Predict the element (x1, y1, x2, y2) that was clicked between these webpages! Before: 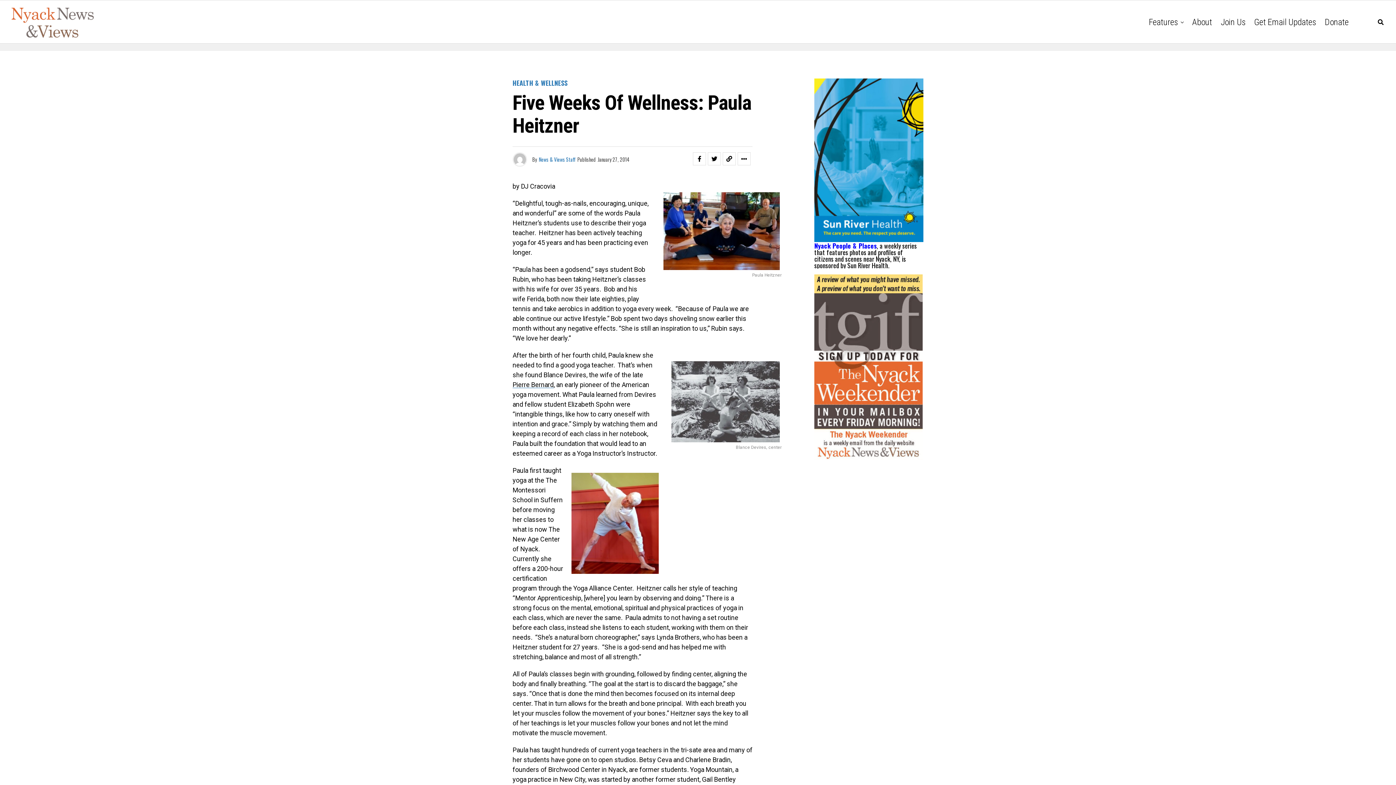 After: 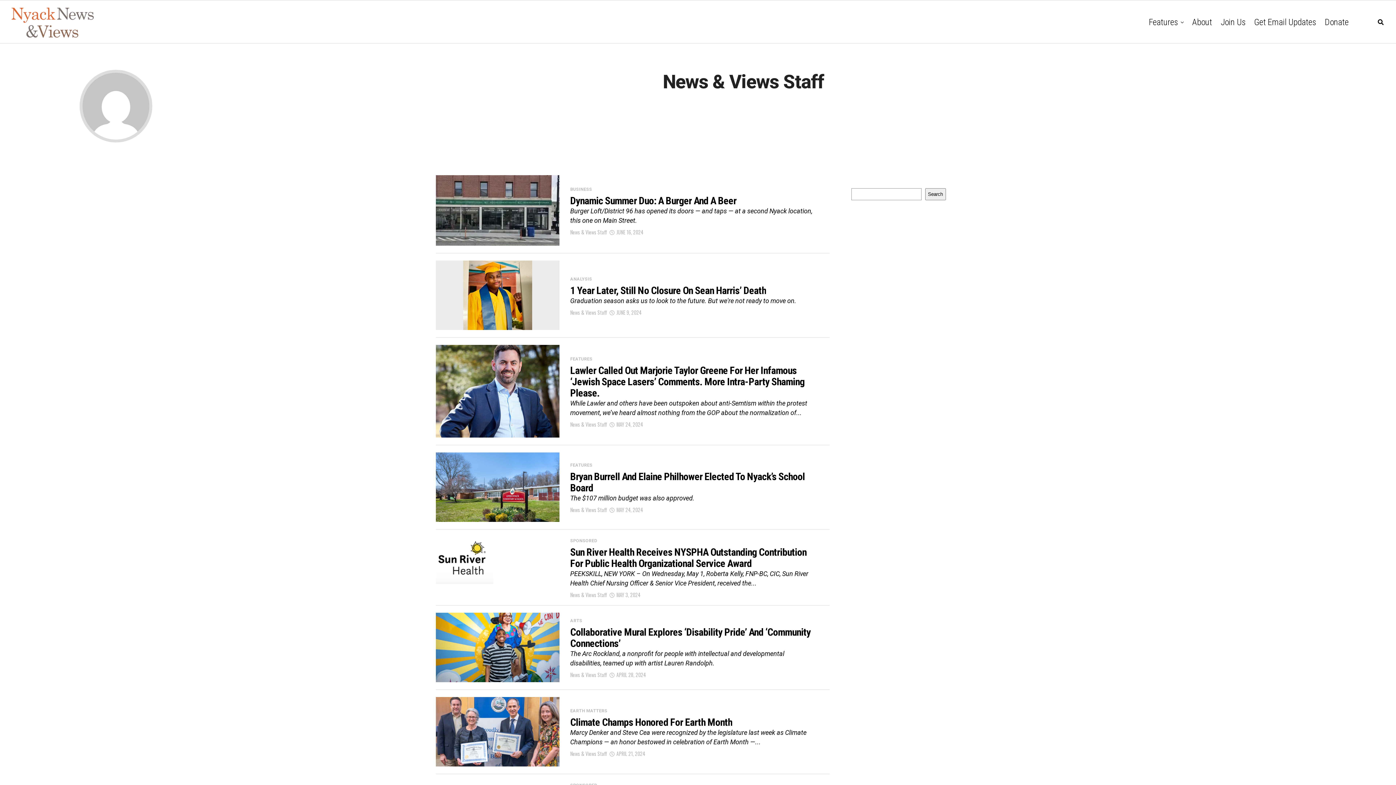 Action: bbox: (538, 155, 575, 163) label: News & Views Staff